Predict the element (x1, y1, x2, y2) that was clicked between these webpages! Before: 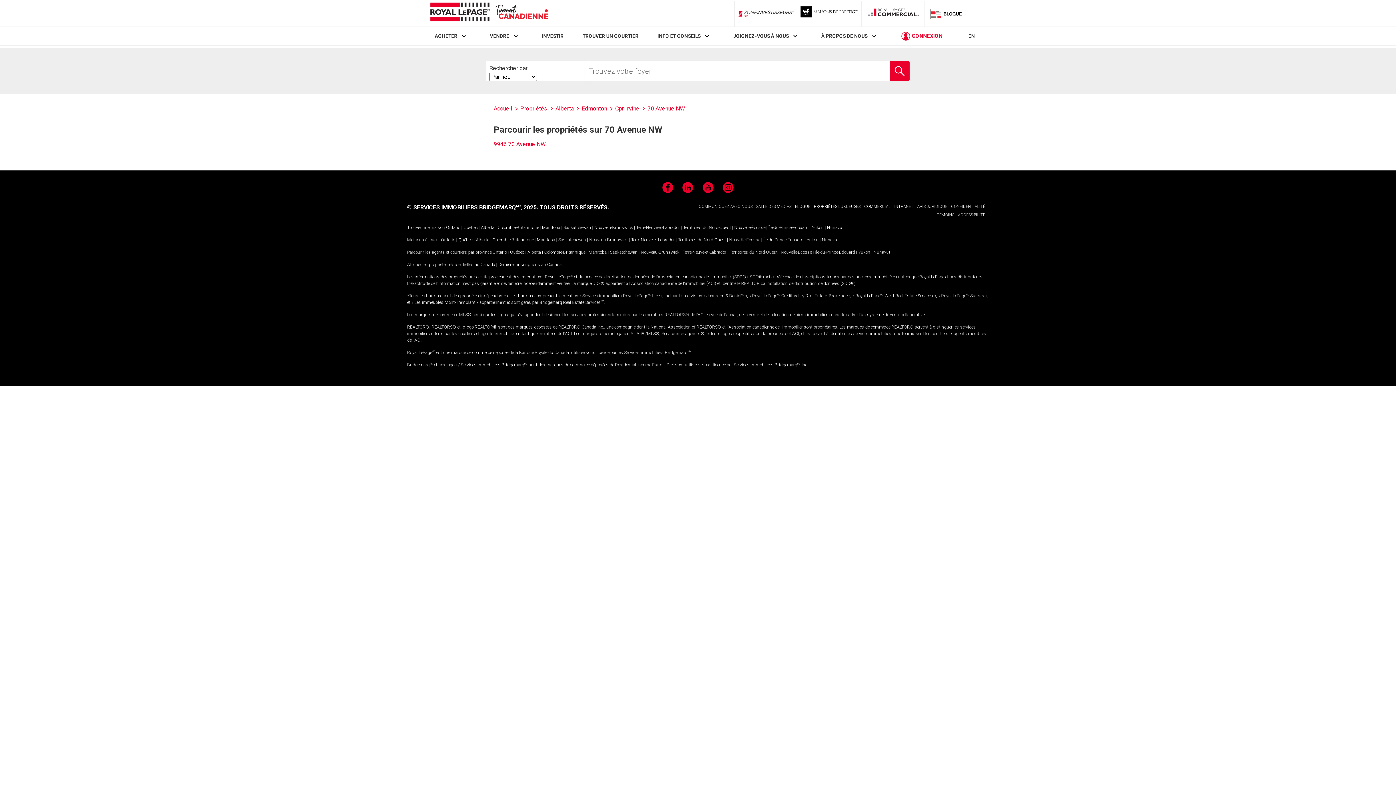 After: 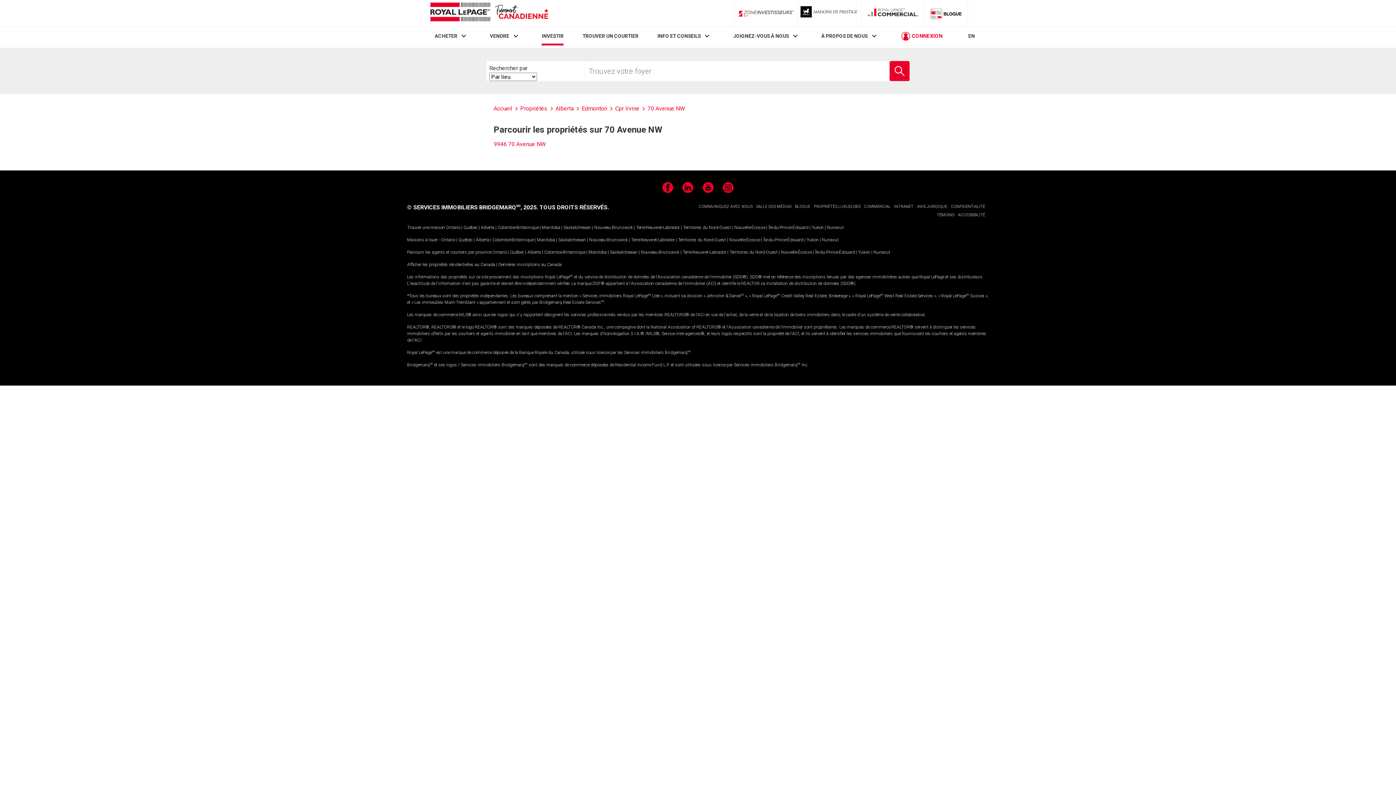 Action: label: INVESTIR bbox: (541, 33, 563, 39)